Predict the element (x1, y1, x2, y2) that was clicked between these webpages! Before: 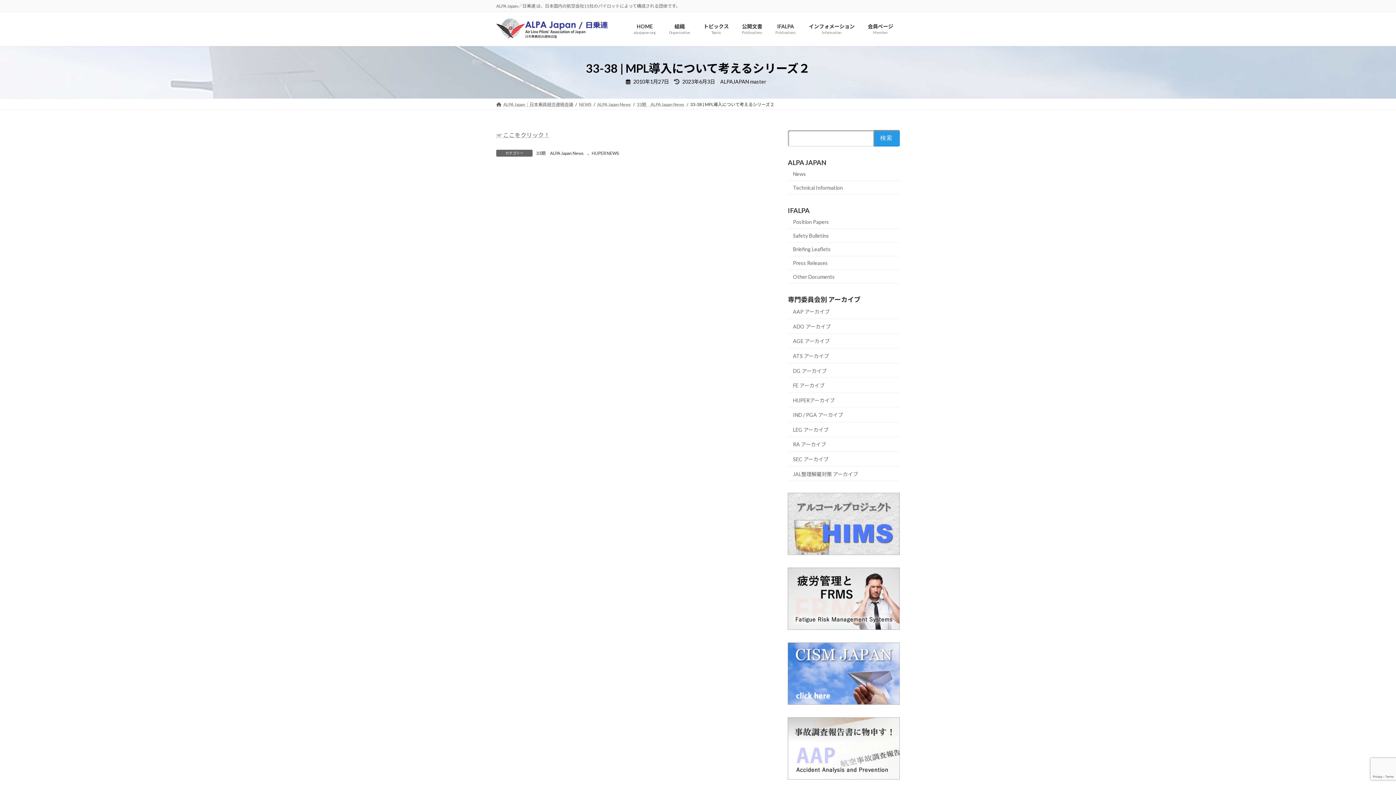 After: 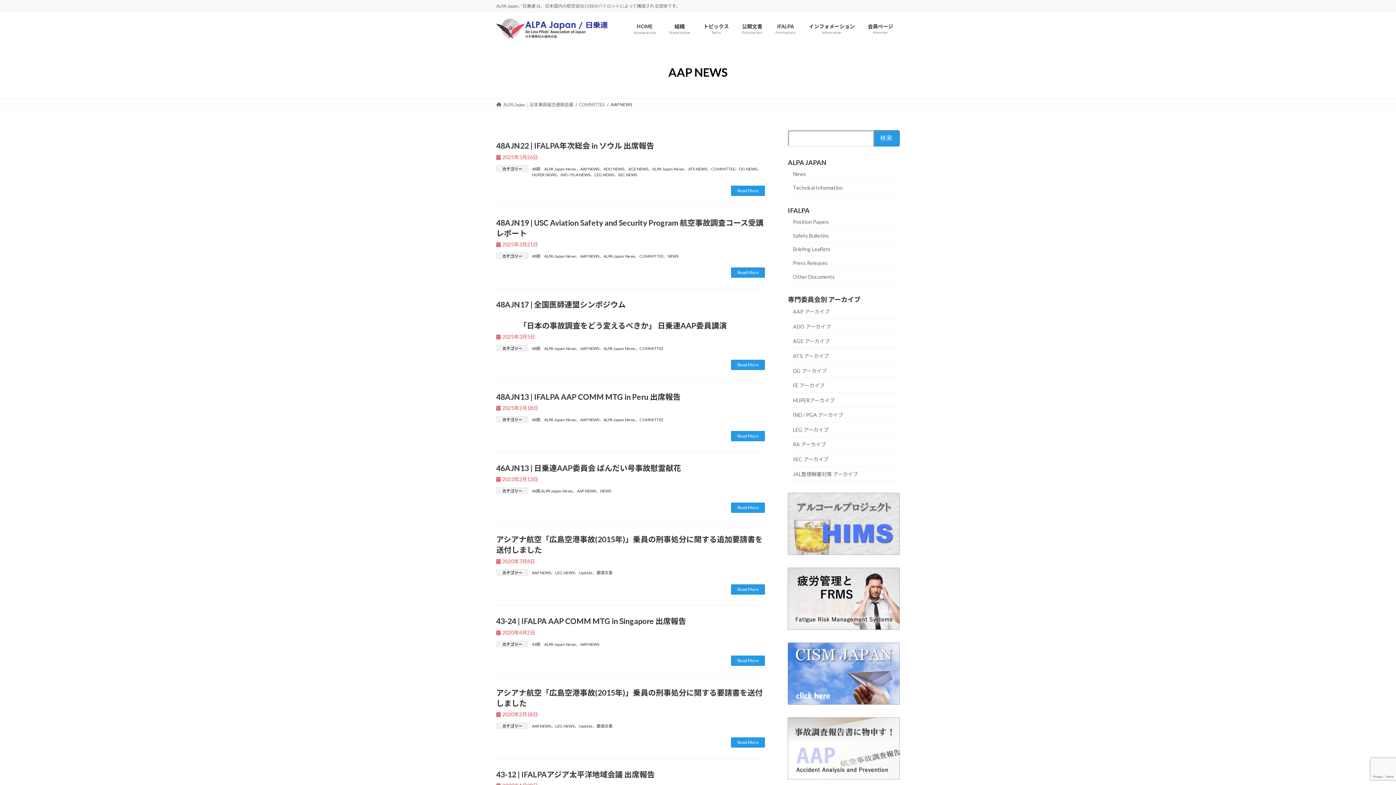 Action: label: AAP アーカイブ bbox: (788, 304, 900, 319)